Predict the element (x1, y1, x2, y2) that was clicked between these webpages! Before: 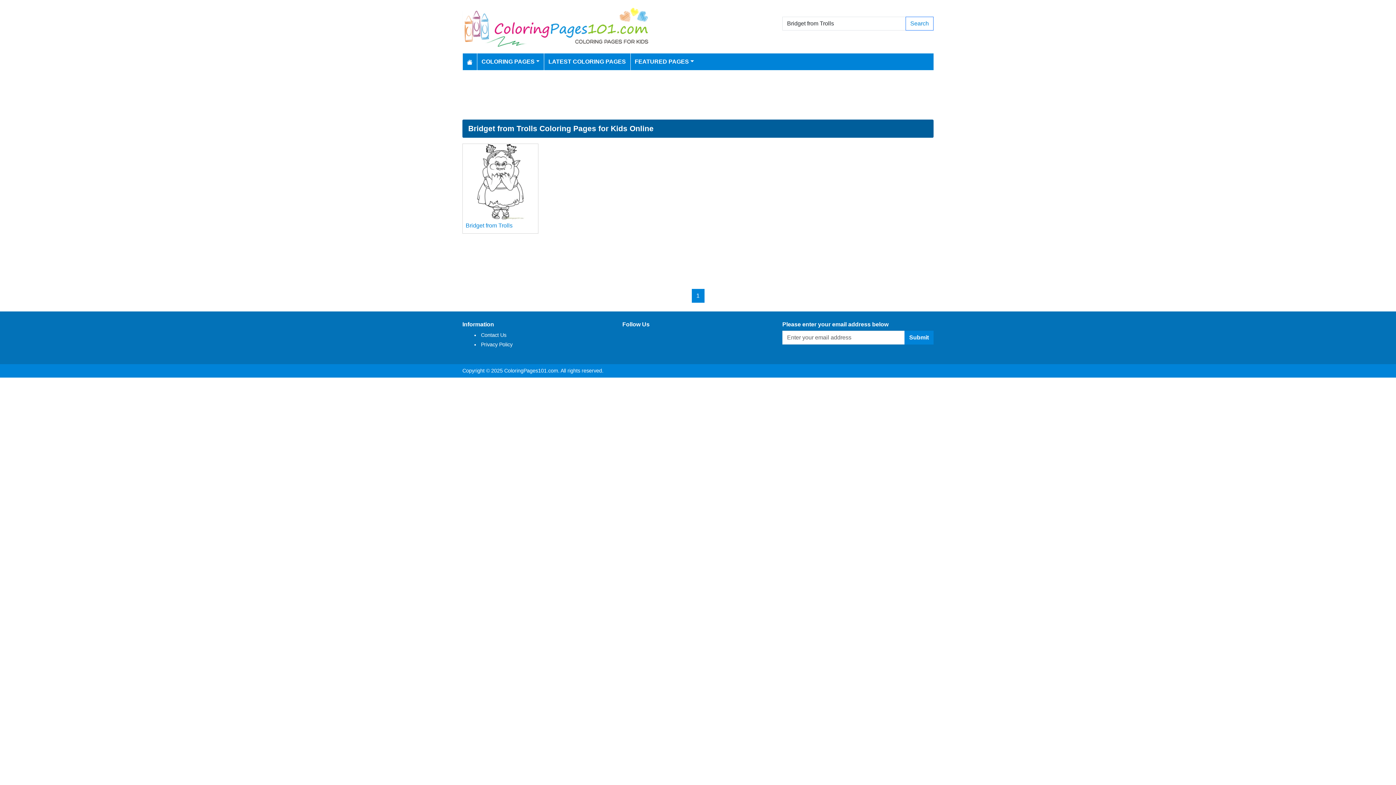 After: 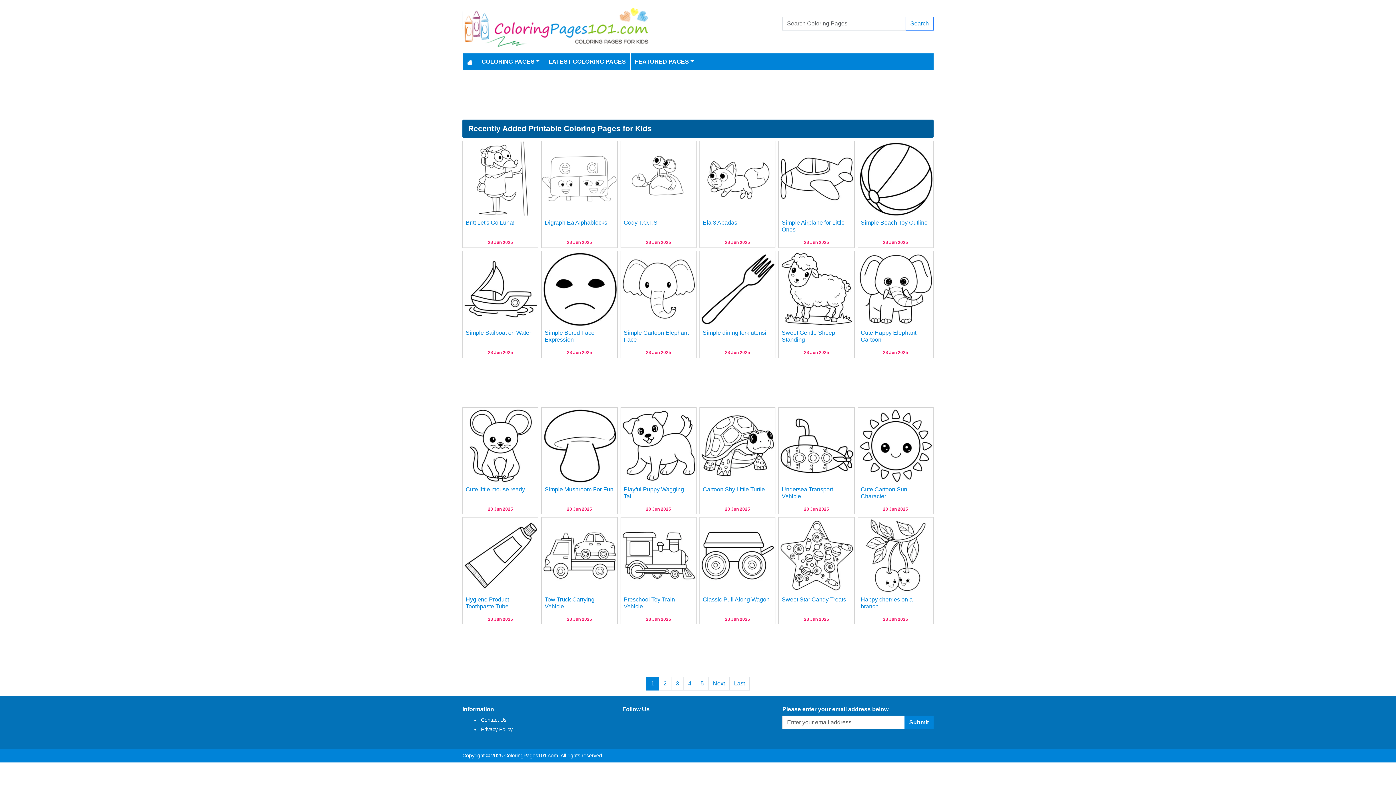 Action: label: LATEST COLORING PAGES bbox: (545, 54, 628, 69)